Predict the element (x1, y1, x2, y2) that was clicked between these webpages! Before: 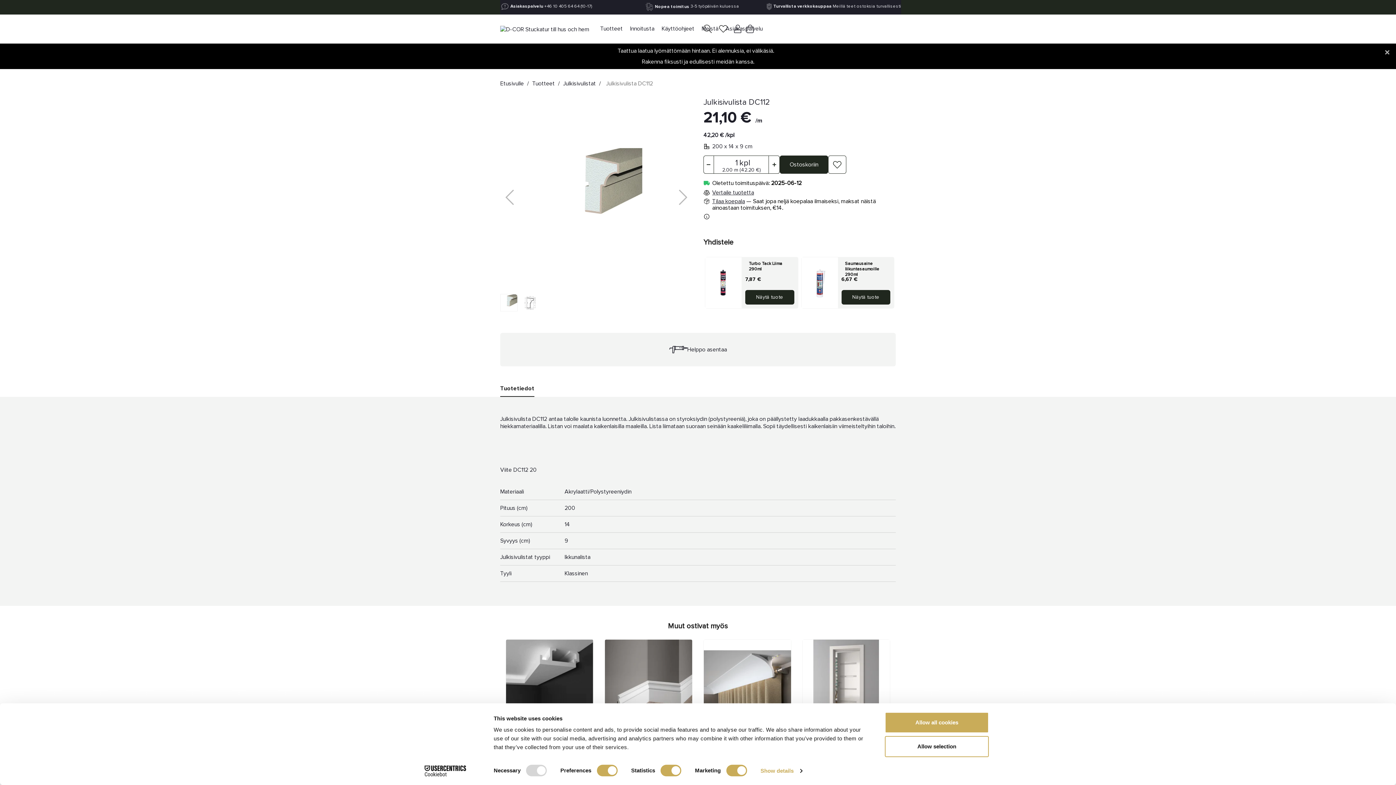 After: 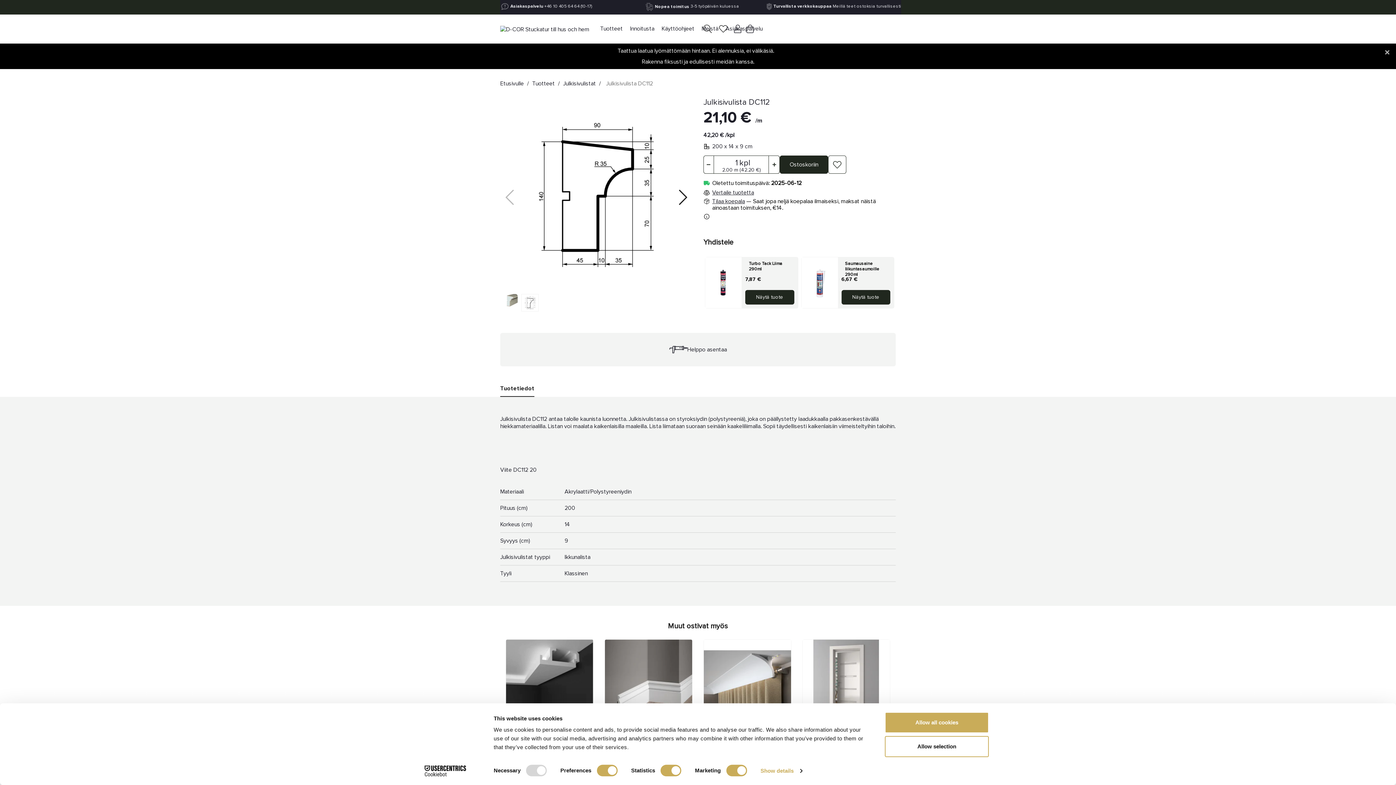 Action: bbox: (677, 188, 689, 206)